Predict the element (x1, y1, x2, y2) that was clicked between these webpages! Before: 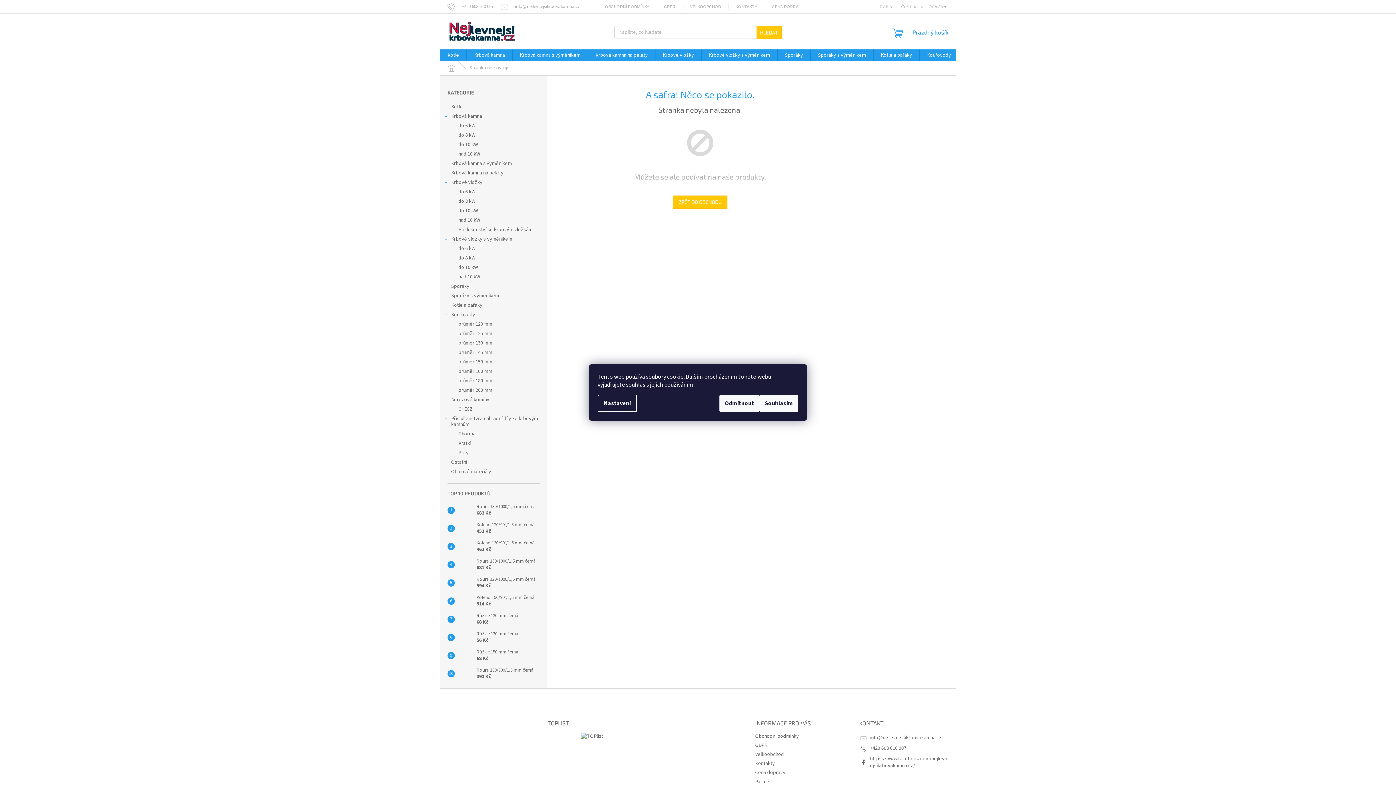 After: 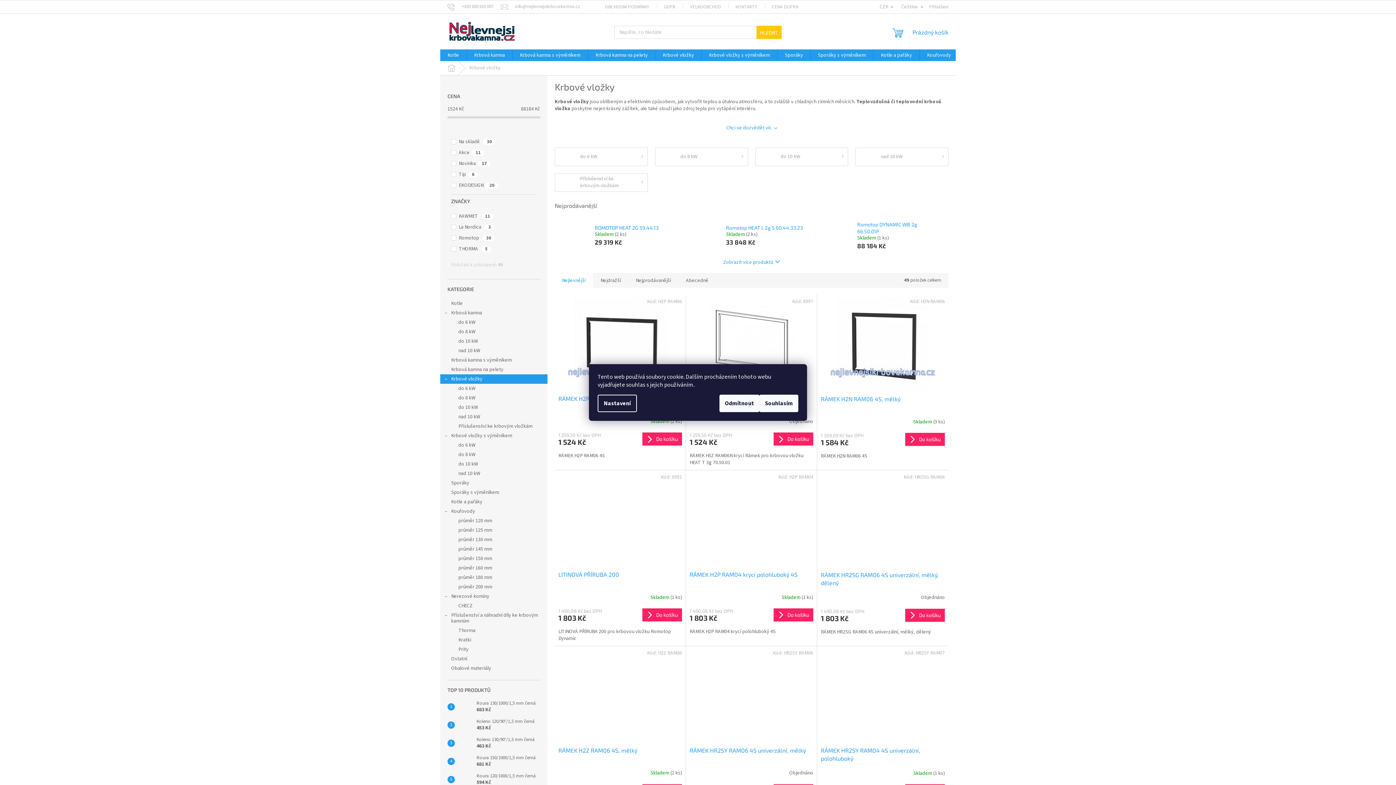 Action: bbox: (655, 49, 701, 61) label: Krbové vložky